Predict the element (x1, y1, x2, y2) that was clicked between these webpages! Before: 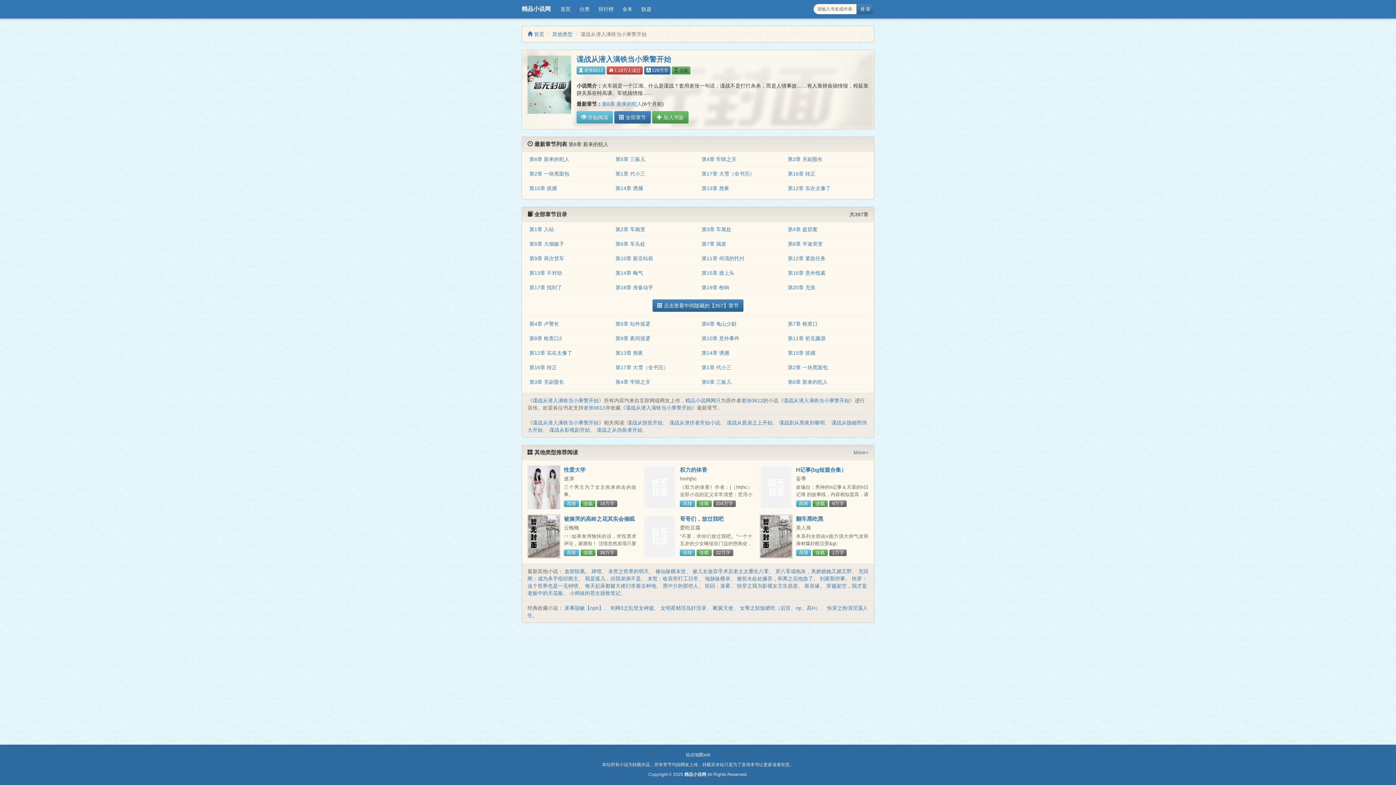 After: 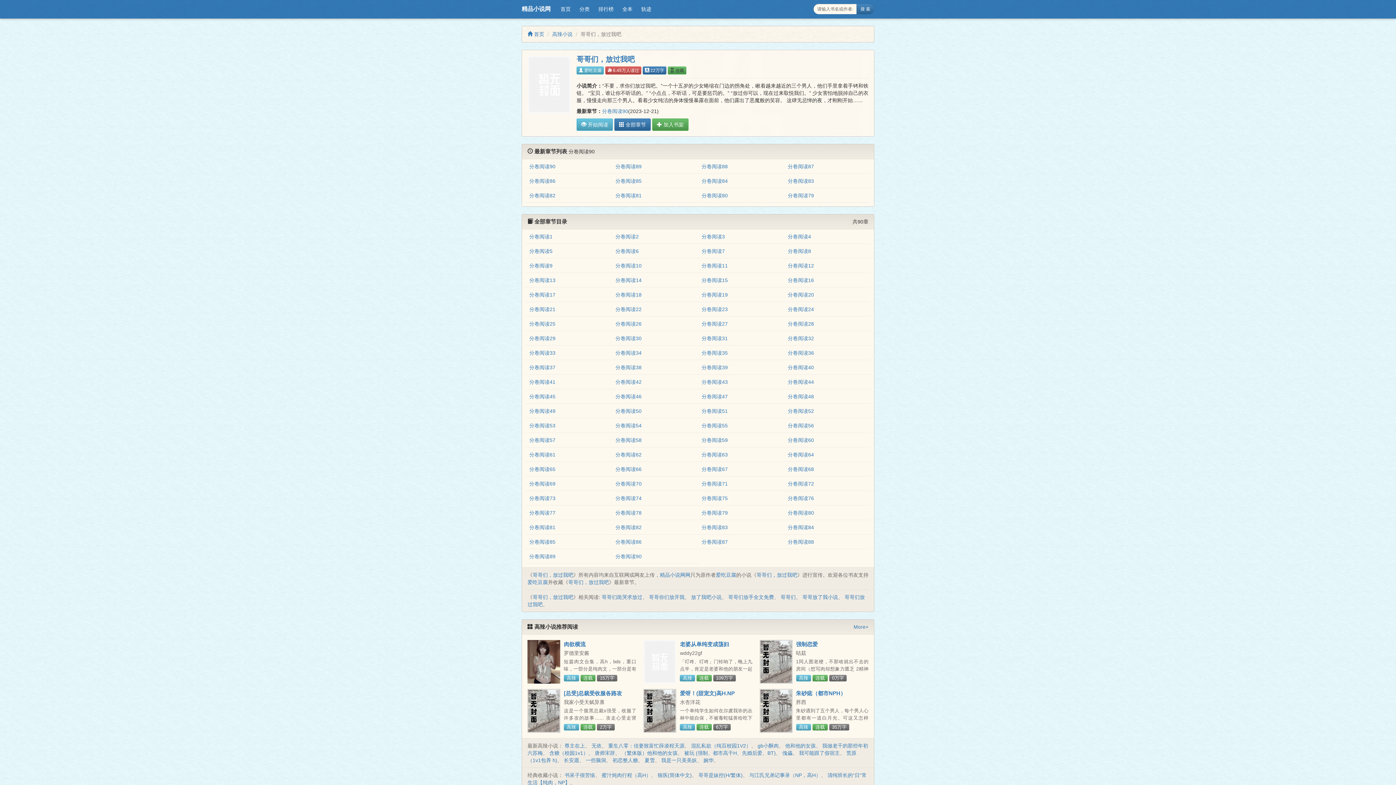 Action: bbox: (680, 516, 723, 522) label: 哥哥们，放过我吧